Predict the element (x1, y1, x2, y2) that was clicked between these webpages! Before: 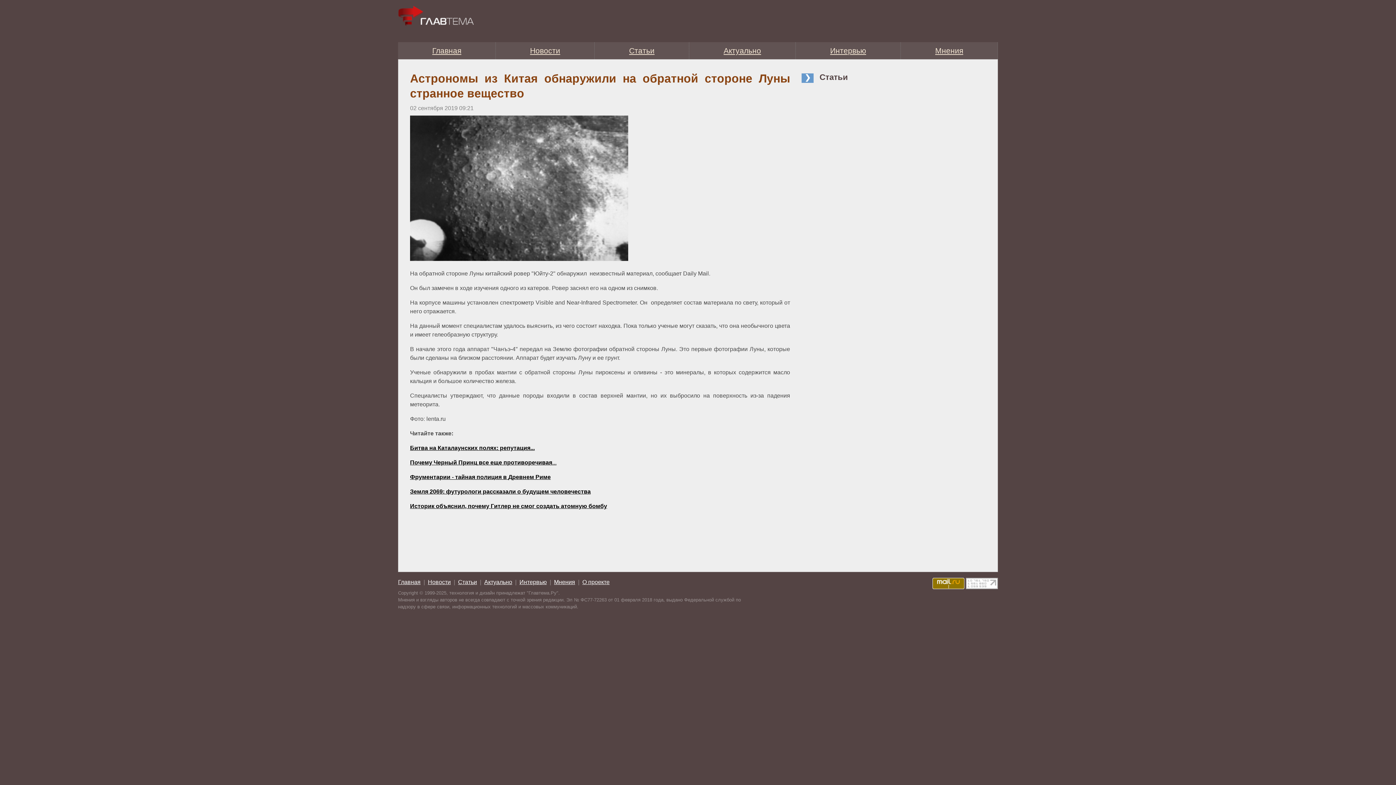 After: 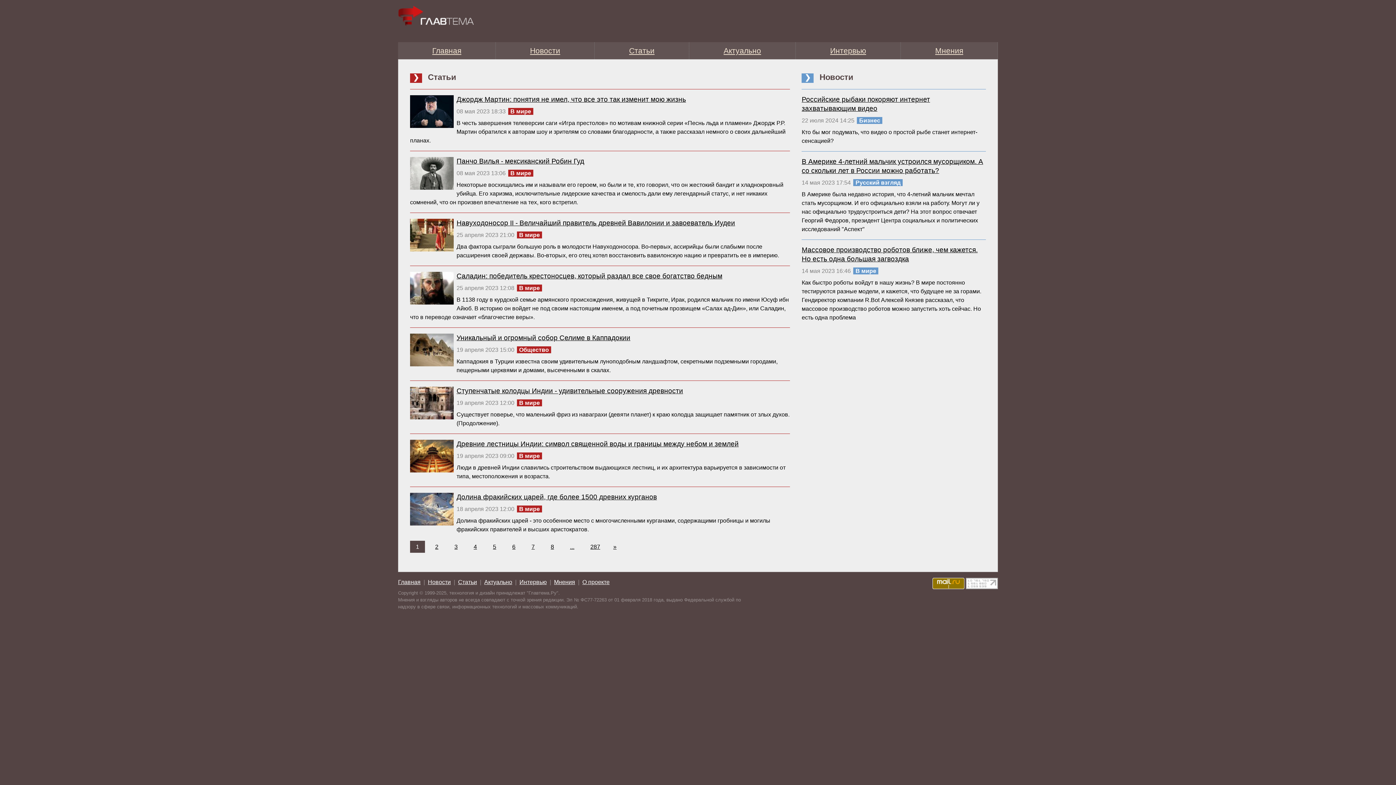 Action: bbox: (901, 42, 997, 59) label: Мнения